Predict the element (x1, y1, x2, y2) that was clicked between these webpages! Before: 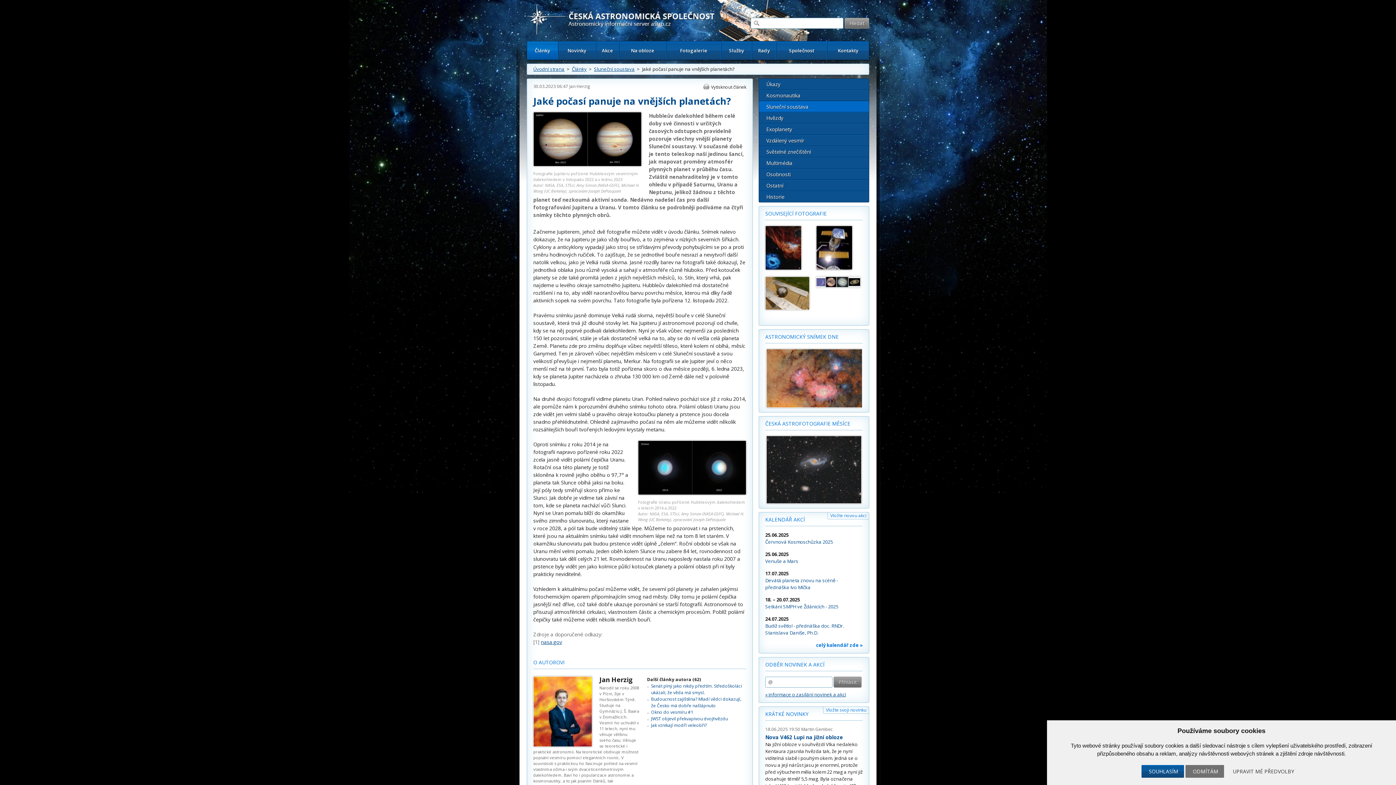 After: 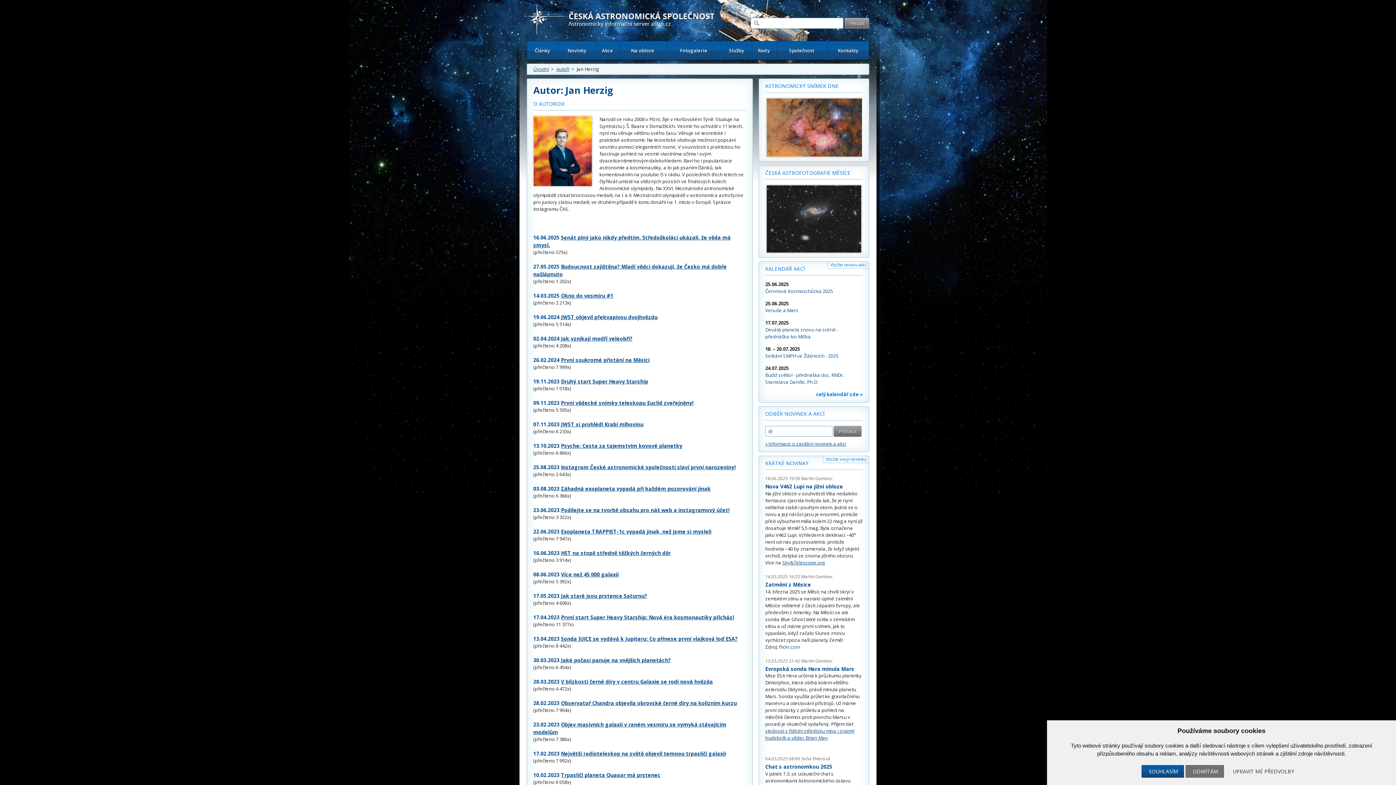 Action: label: Jan Herzig bbox: (599, 675, 633, 684)